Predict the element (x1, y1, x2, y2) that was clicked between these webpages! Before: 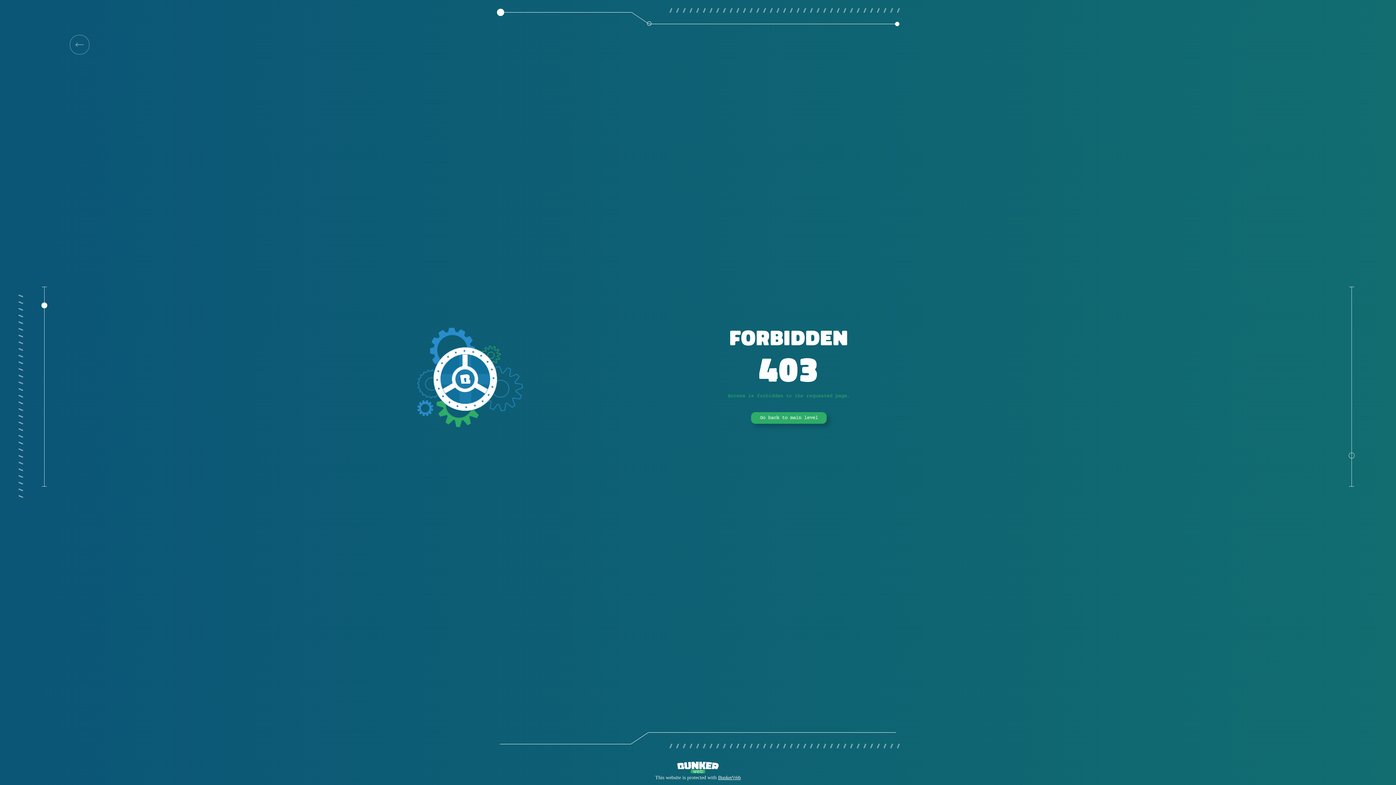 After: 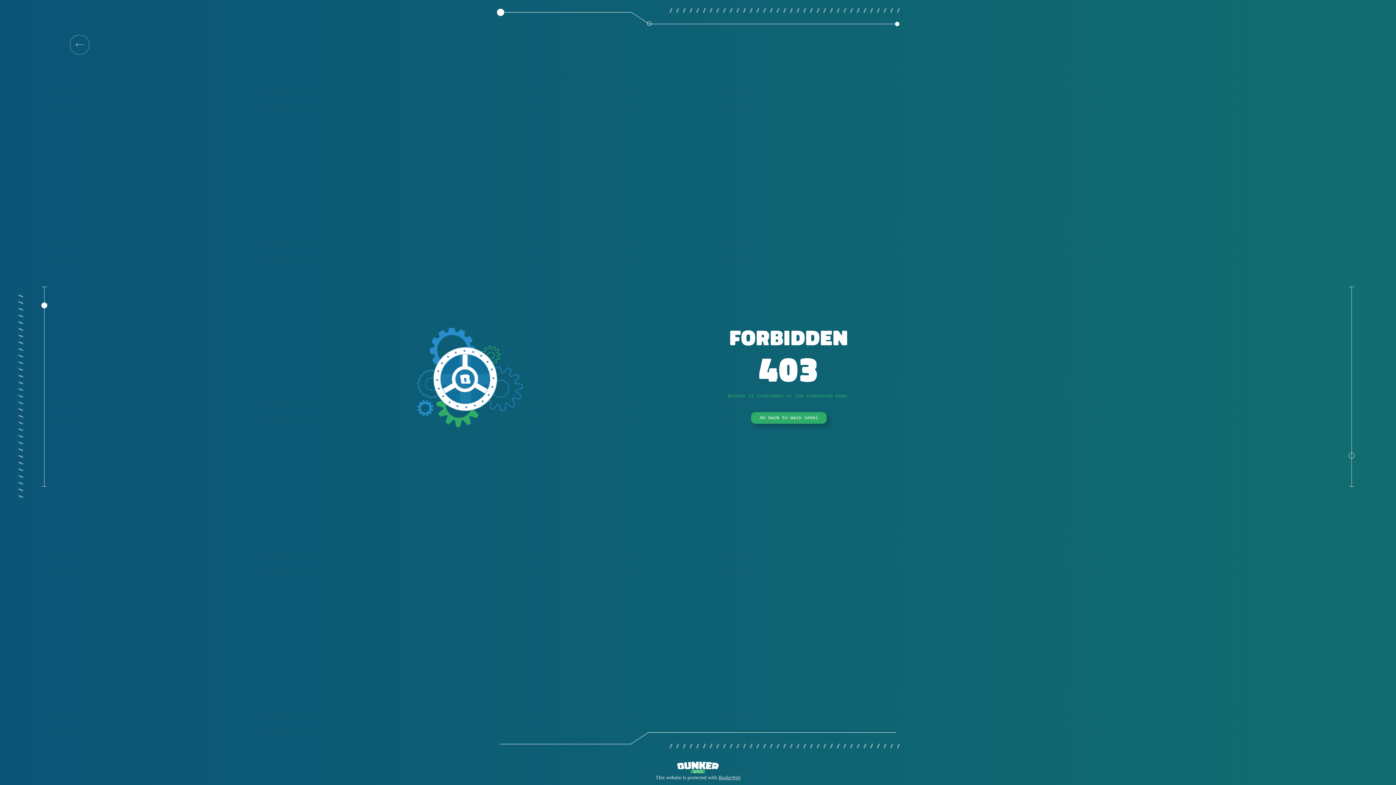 Action: label: BunkerWeb bbox: (718, 775, 740, 780)